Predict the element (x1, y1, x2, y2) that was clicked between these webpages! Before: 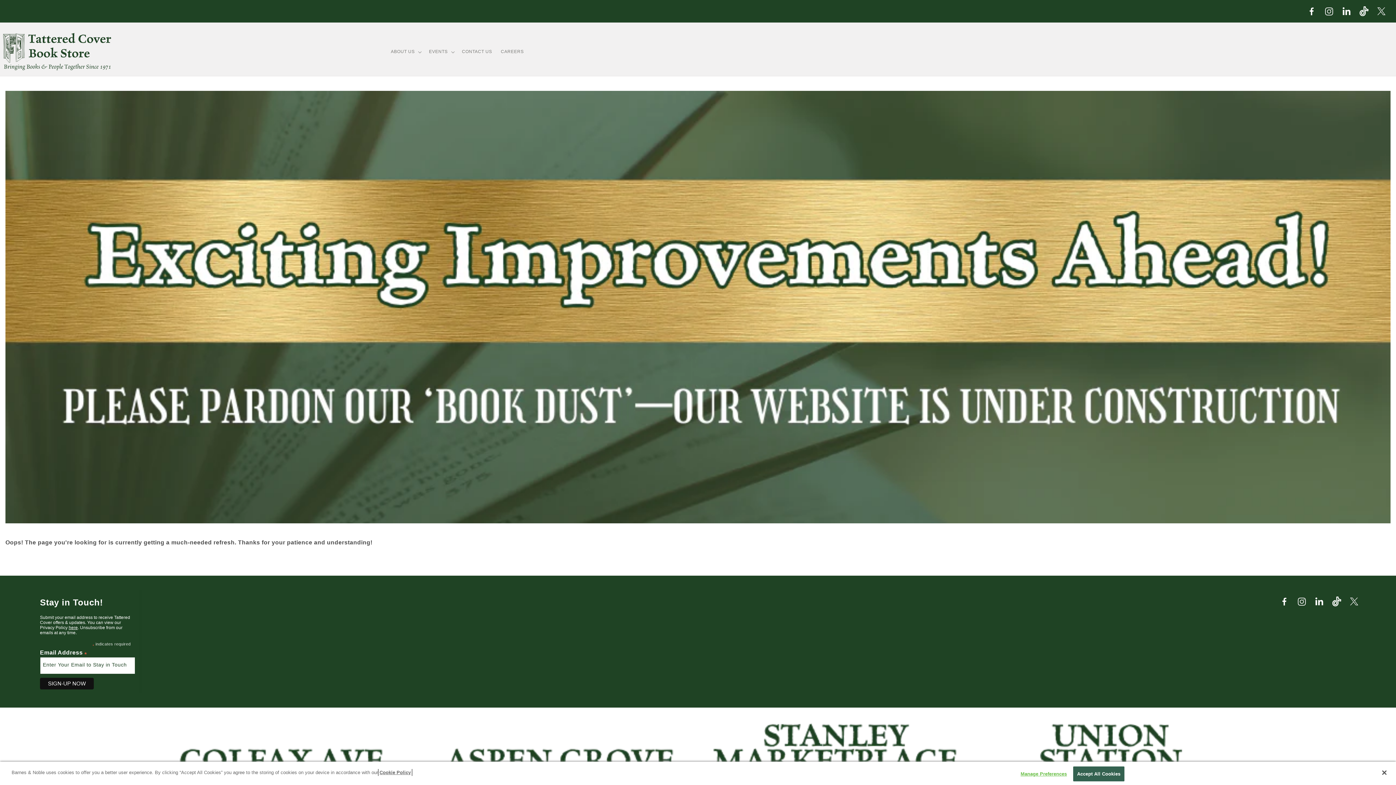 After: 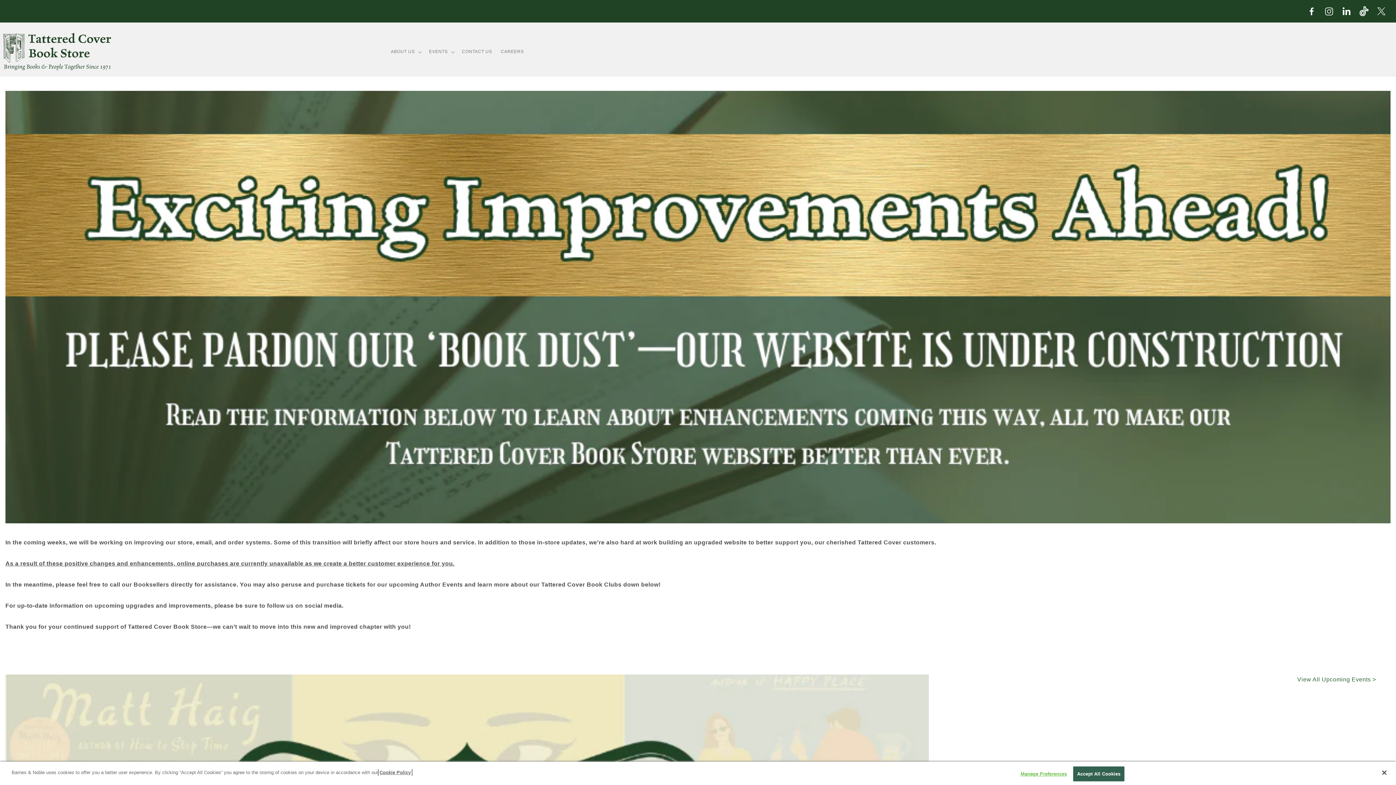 Action: bbox: (2, 28, 111, 75)